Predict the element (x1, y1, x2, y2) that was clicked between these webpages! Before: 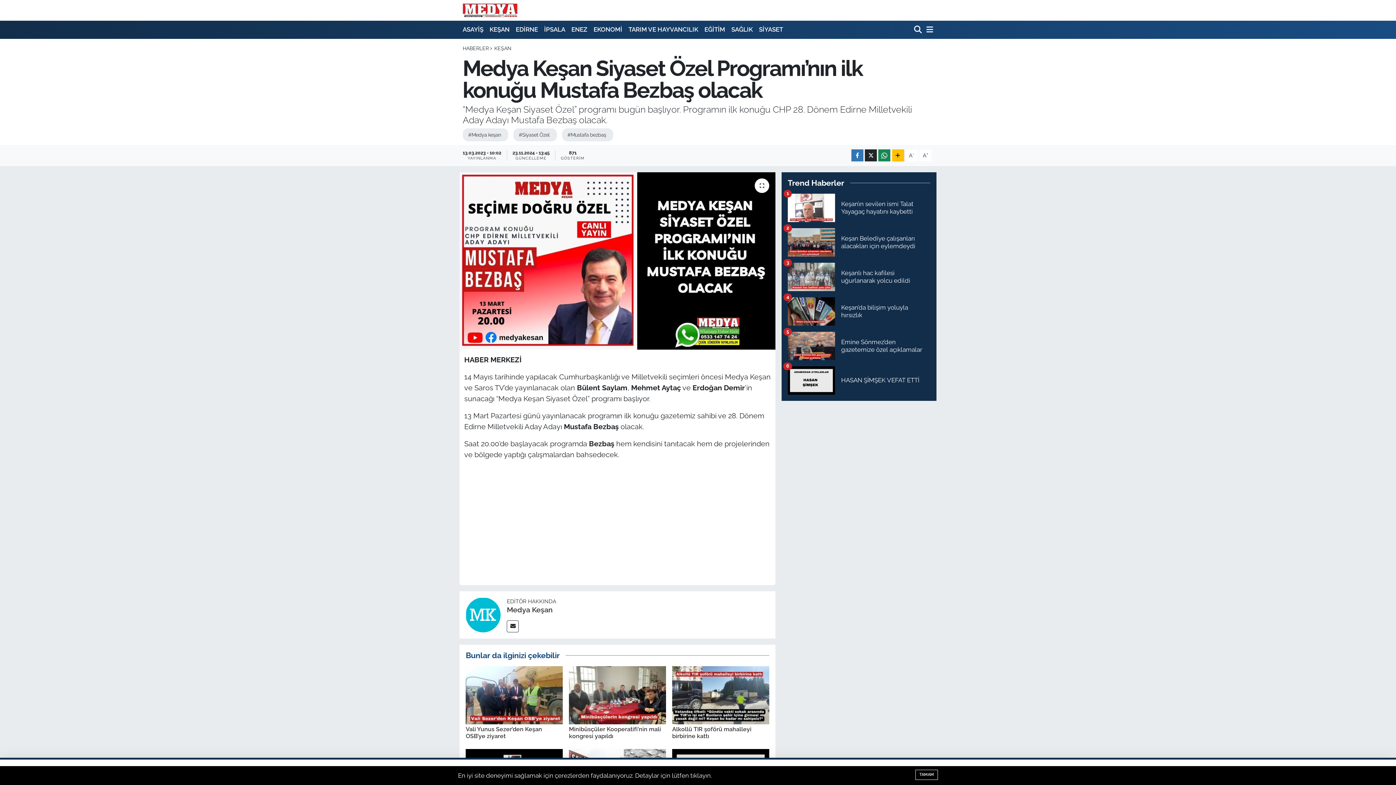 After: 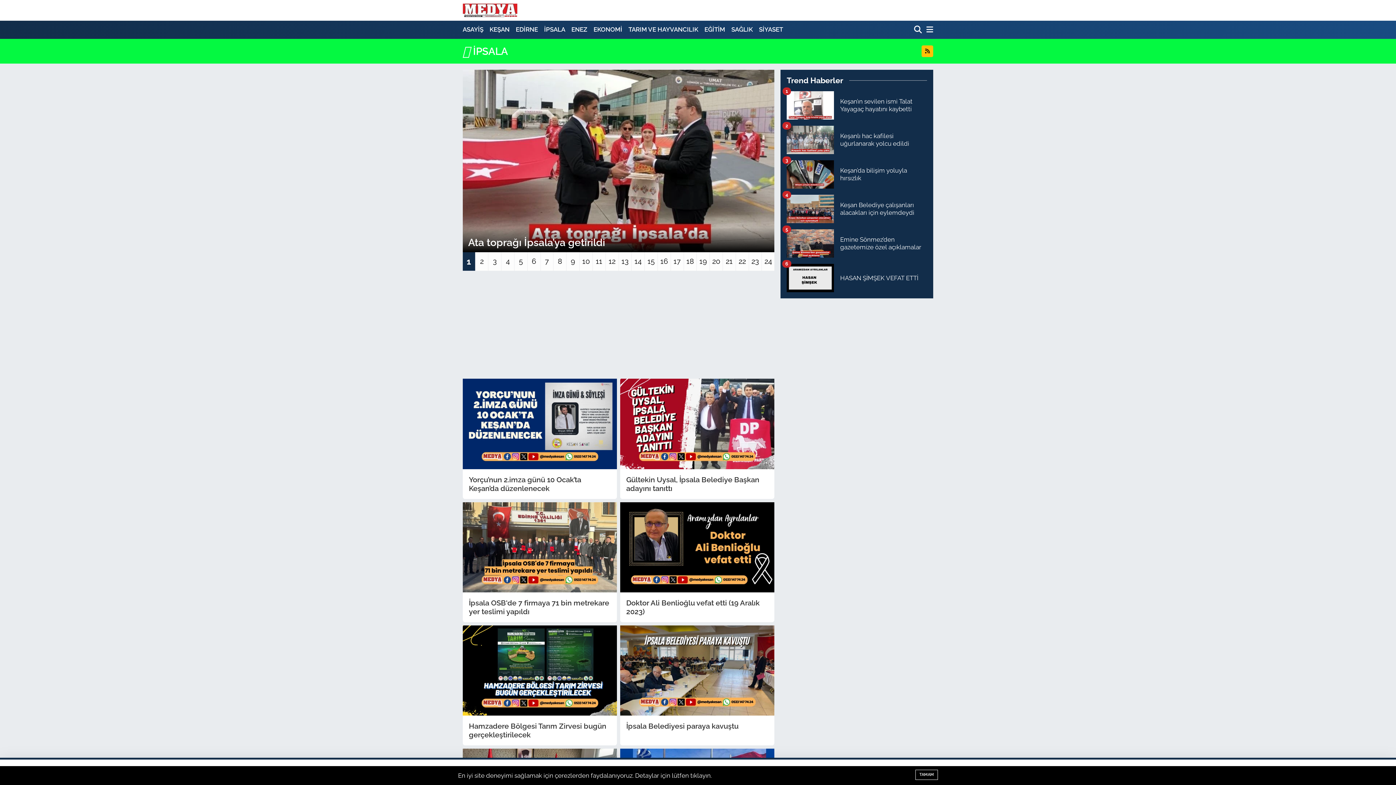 Action: label: İPSALA bbox: (541, 22, 568, 37)